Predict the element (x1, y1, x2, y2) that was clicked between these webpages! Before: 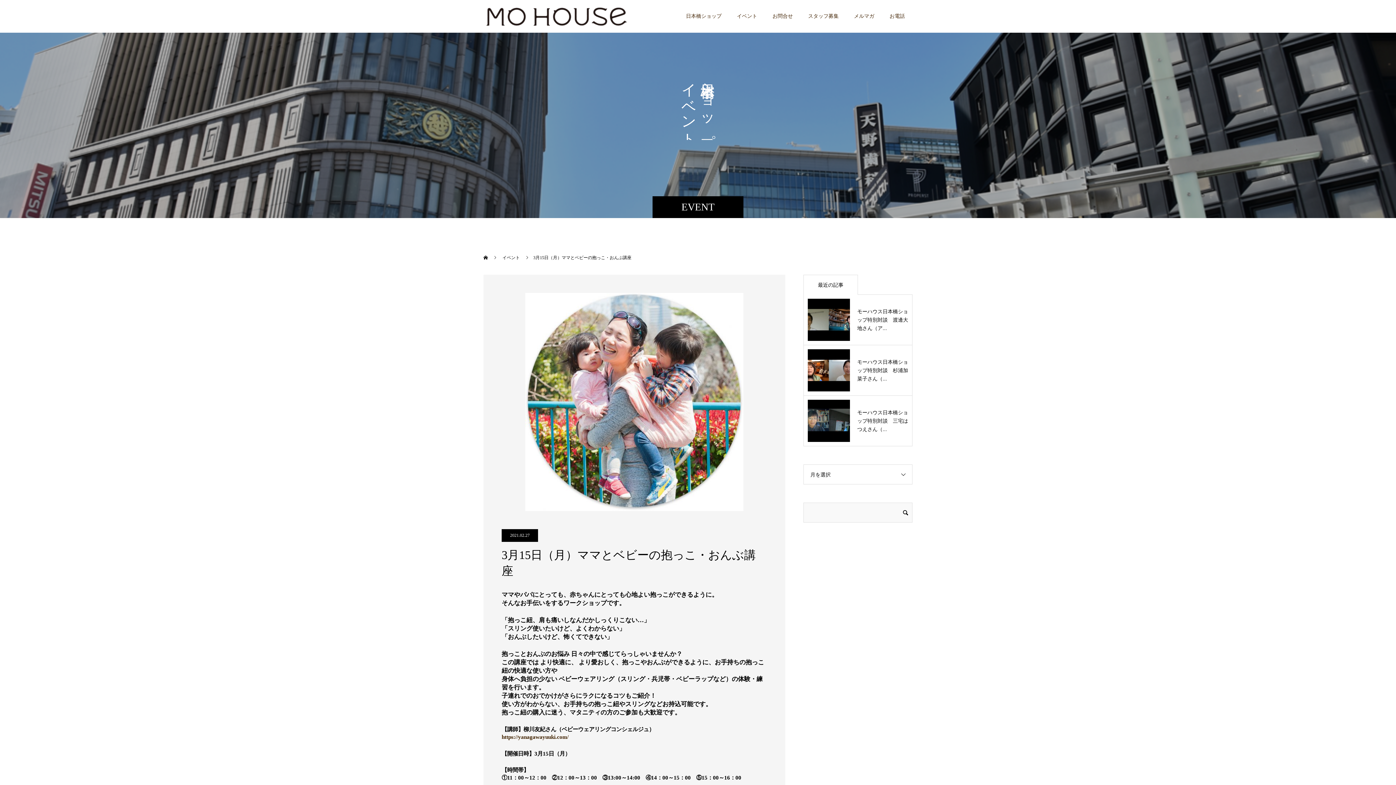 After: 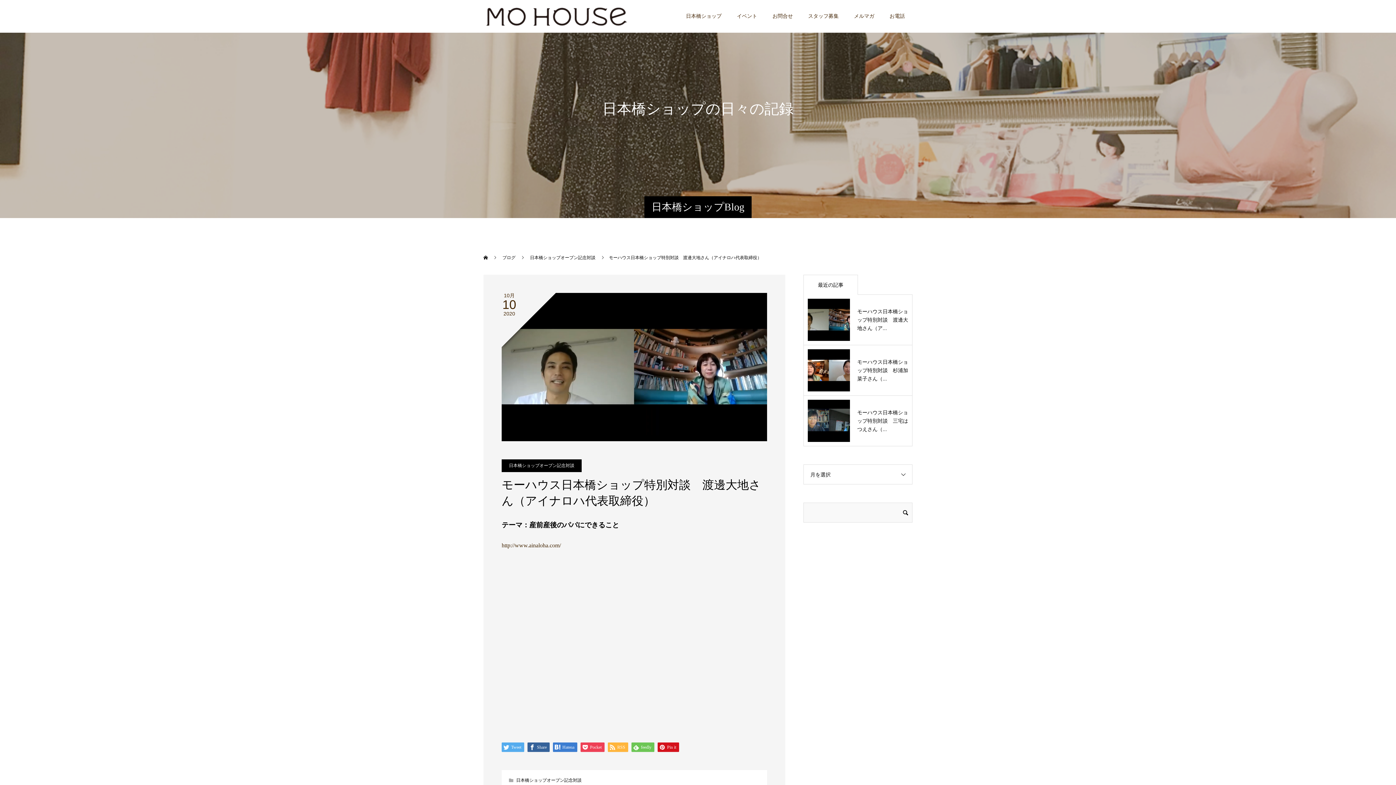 Action: bbox: (808, 299, 850, 341)